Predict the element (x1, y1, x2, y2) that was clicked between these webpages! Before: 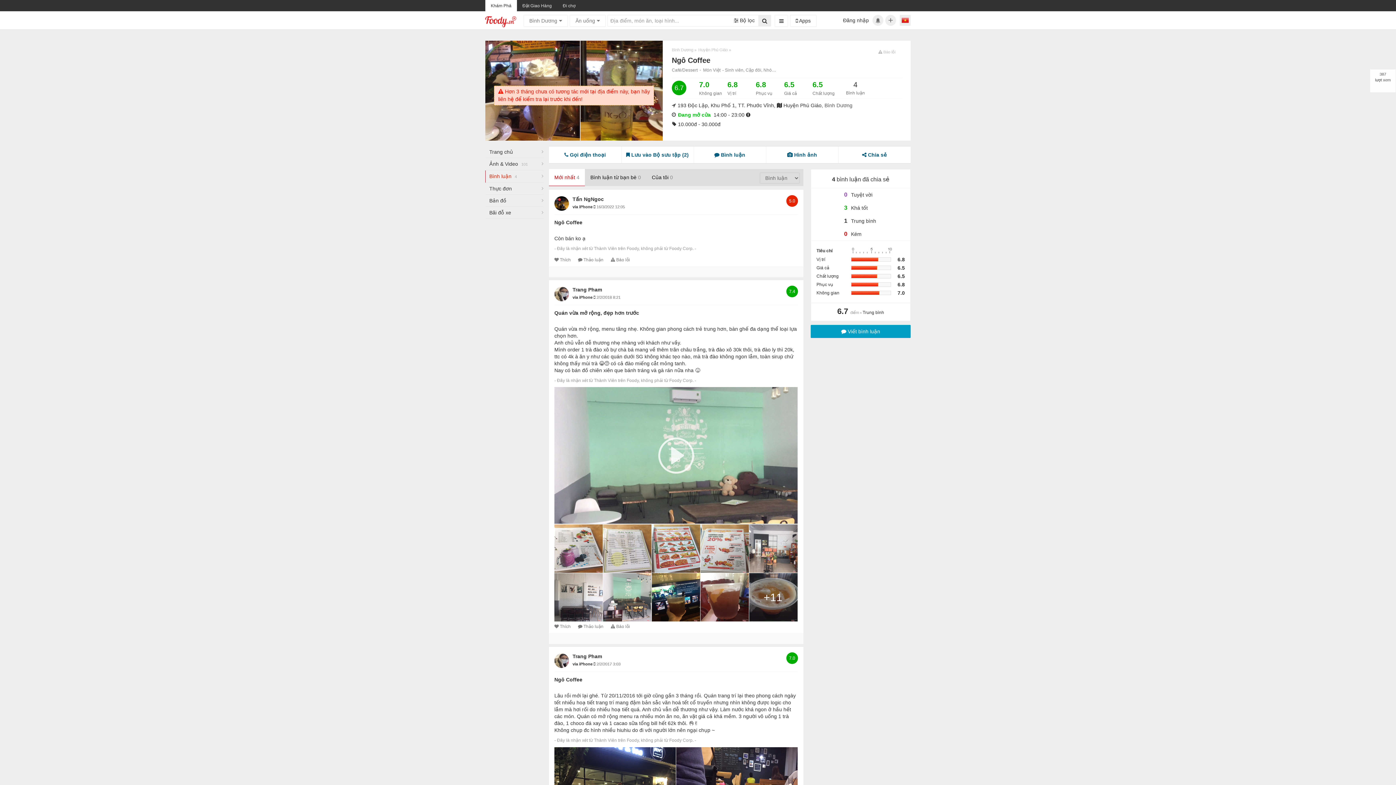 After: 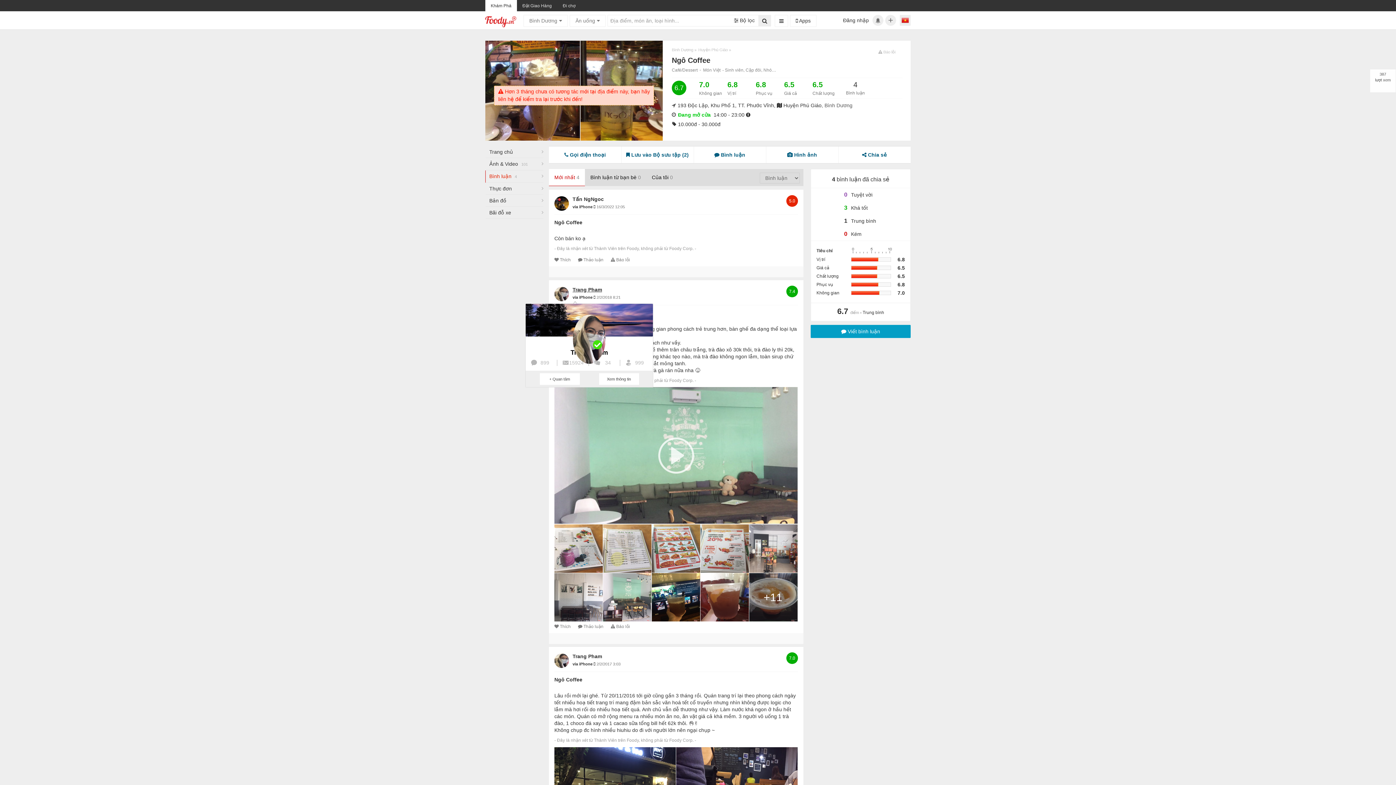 Action: bbox: (572, 286, 603, 292) label: Trang Pham